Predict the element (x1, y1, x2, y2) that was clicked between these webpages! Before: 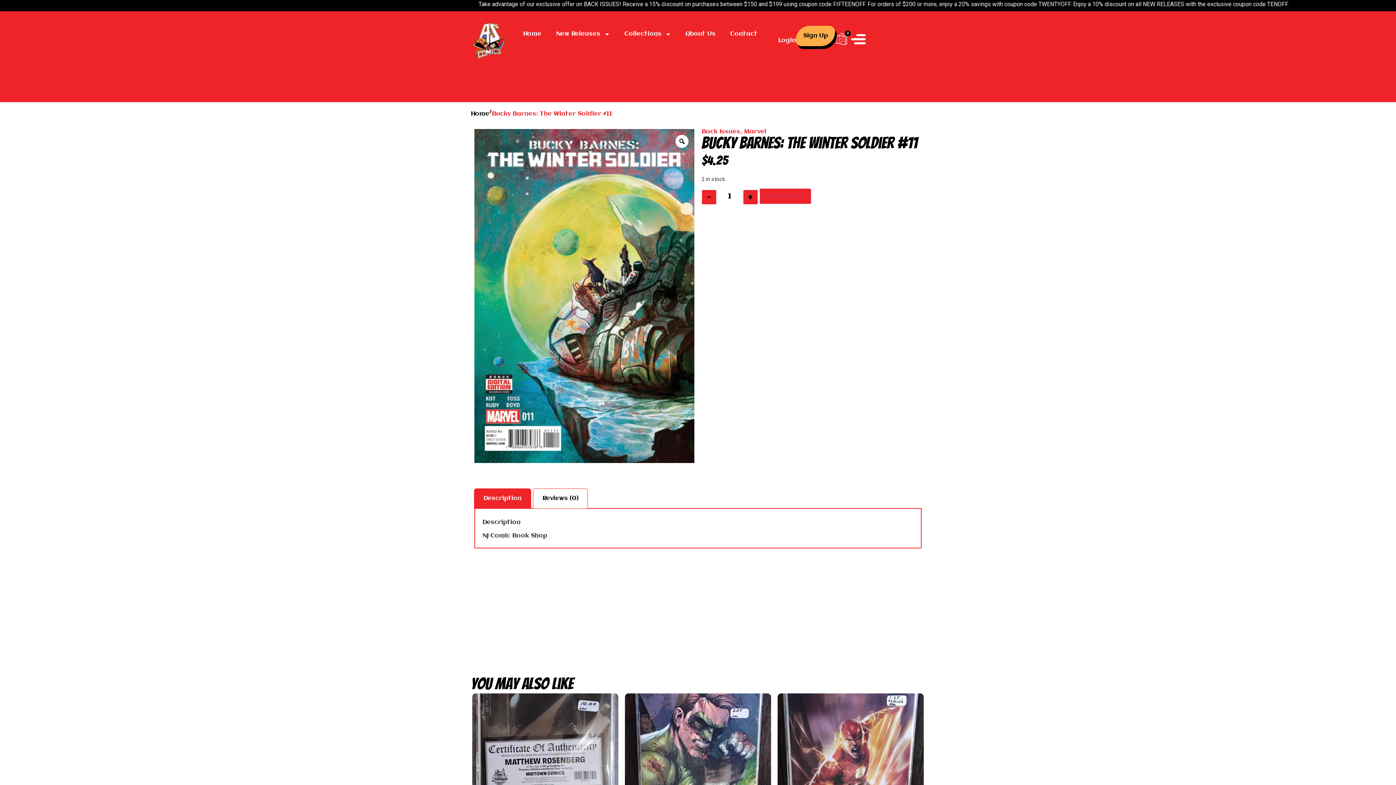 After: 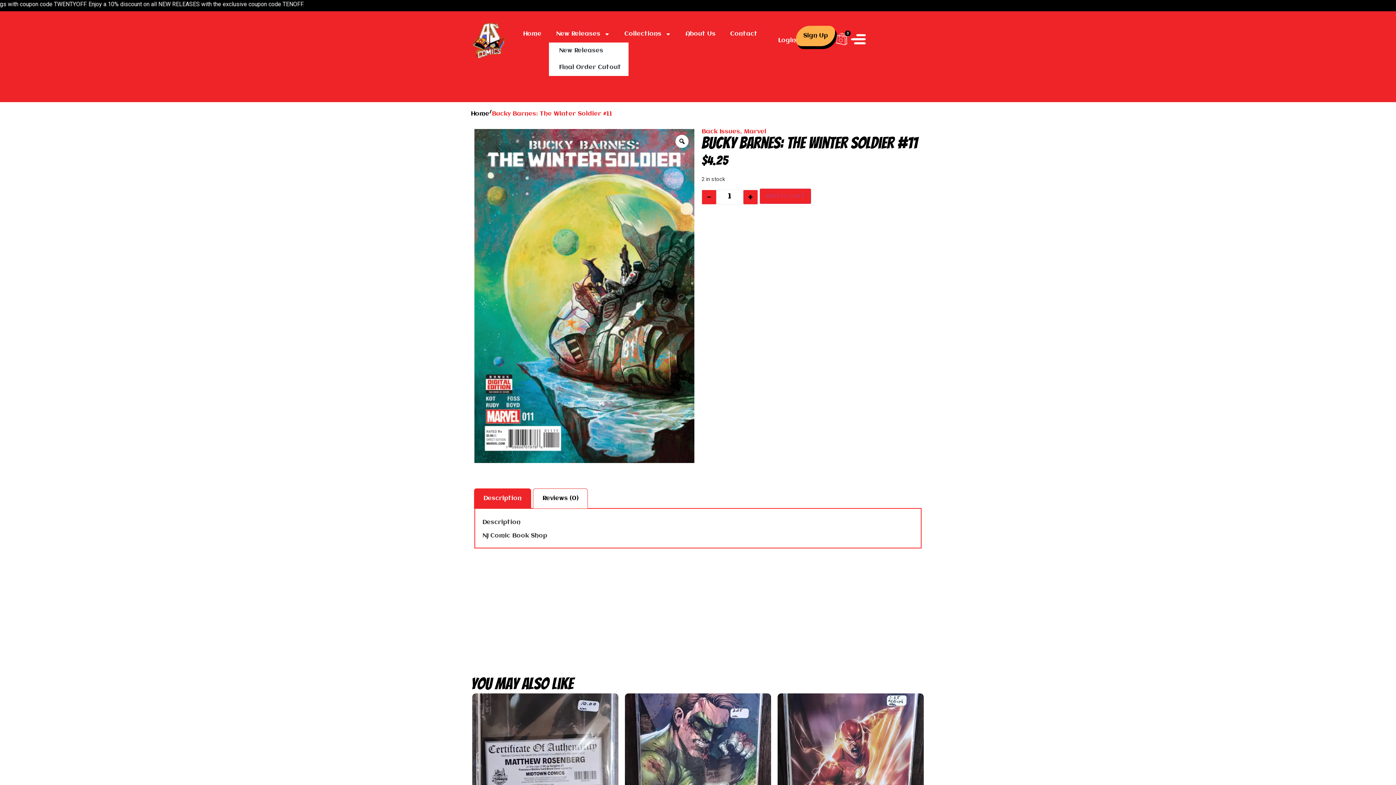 Action: bbox: (548, 25, 617, 42) label: New Releases